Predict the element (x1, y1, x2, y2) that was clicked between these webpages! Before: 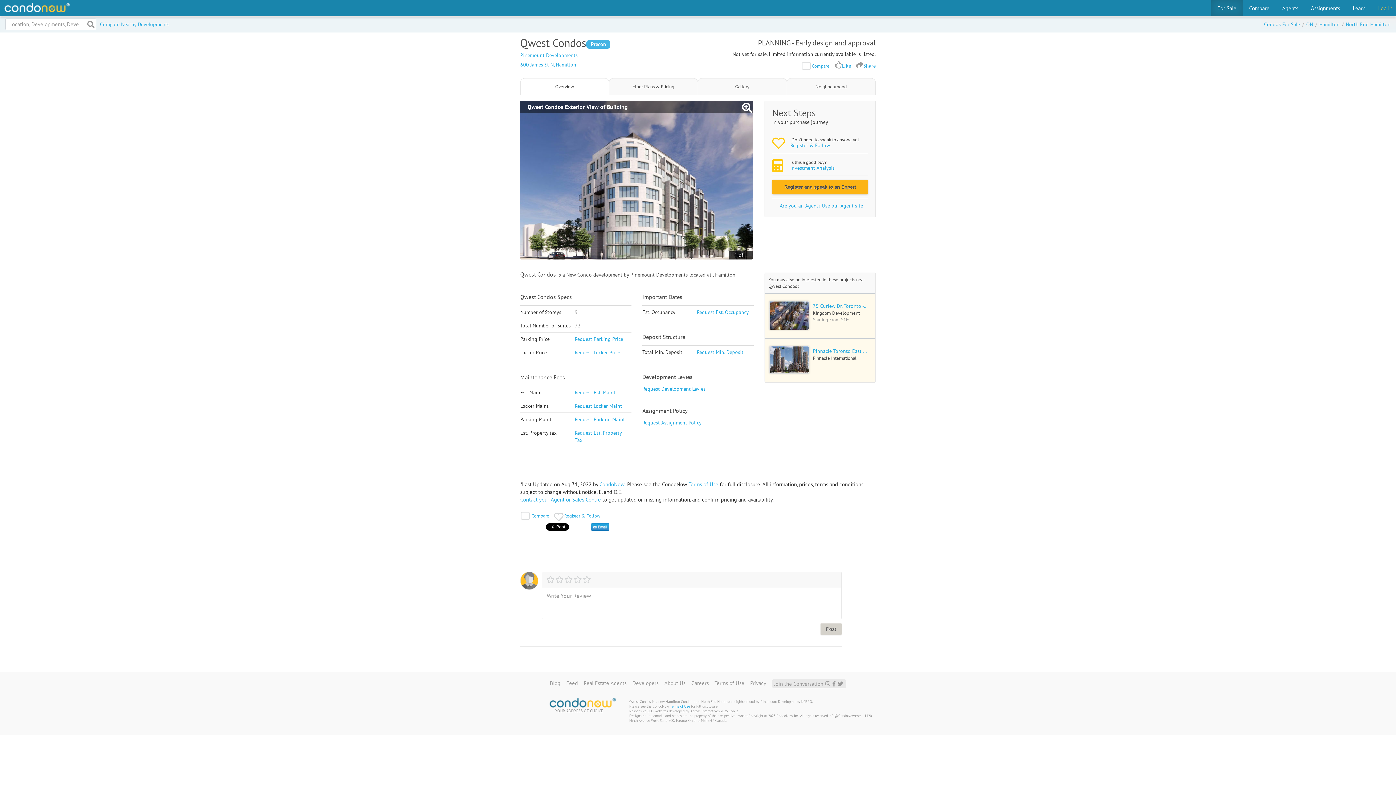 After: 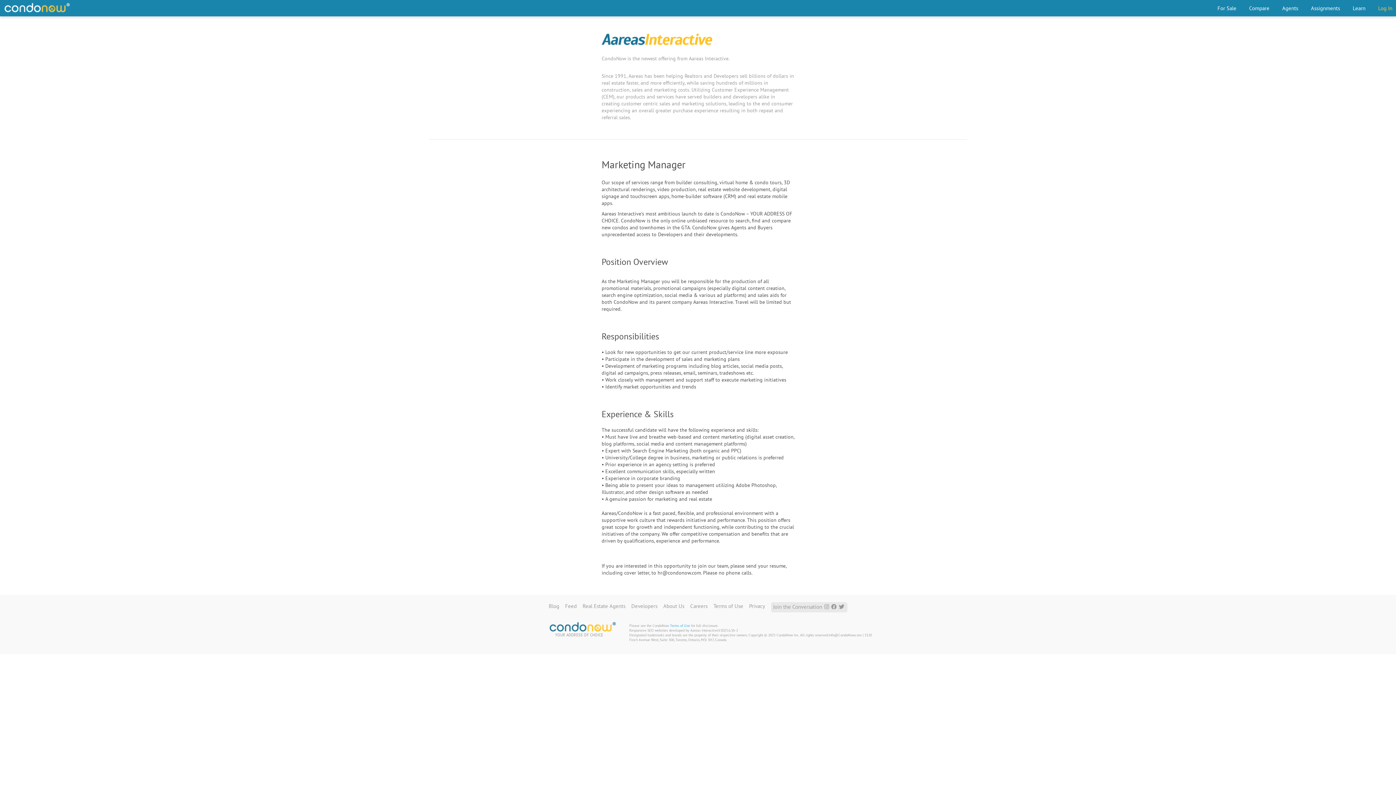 Action: label: Careers bbox: (688, 677, 711, 689)